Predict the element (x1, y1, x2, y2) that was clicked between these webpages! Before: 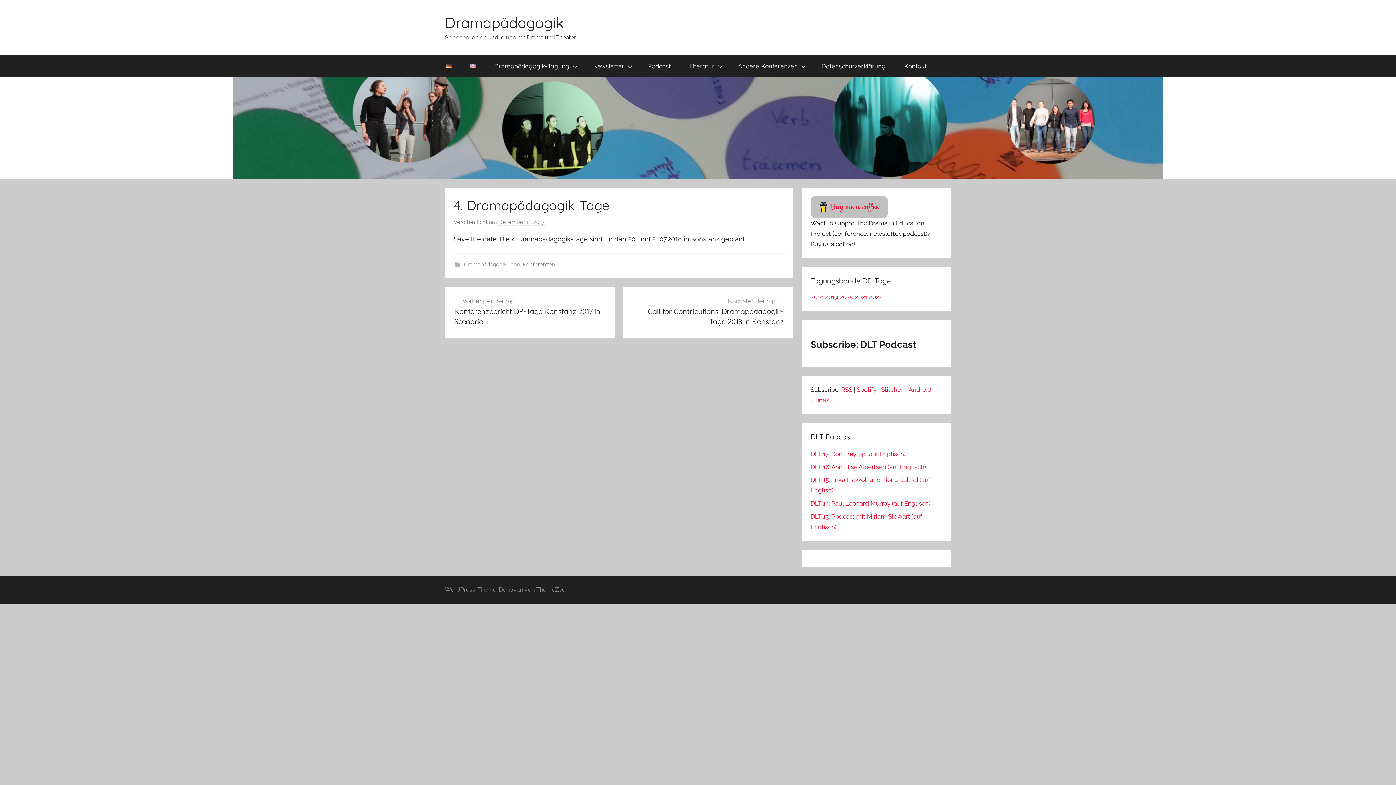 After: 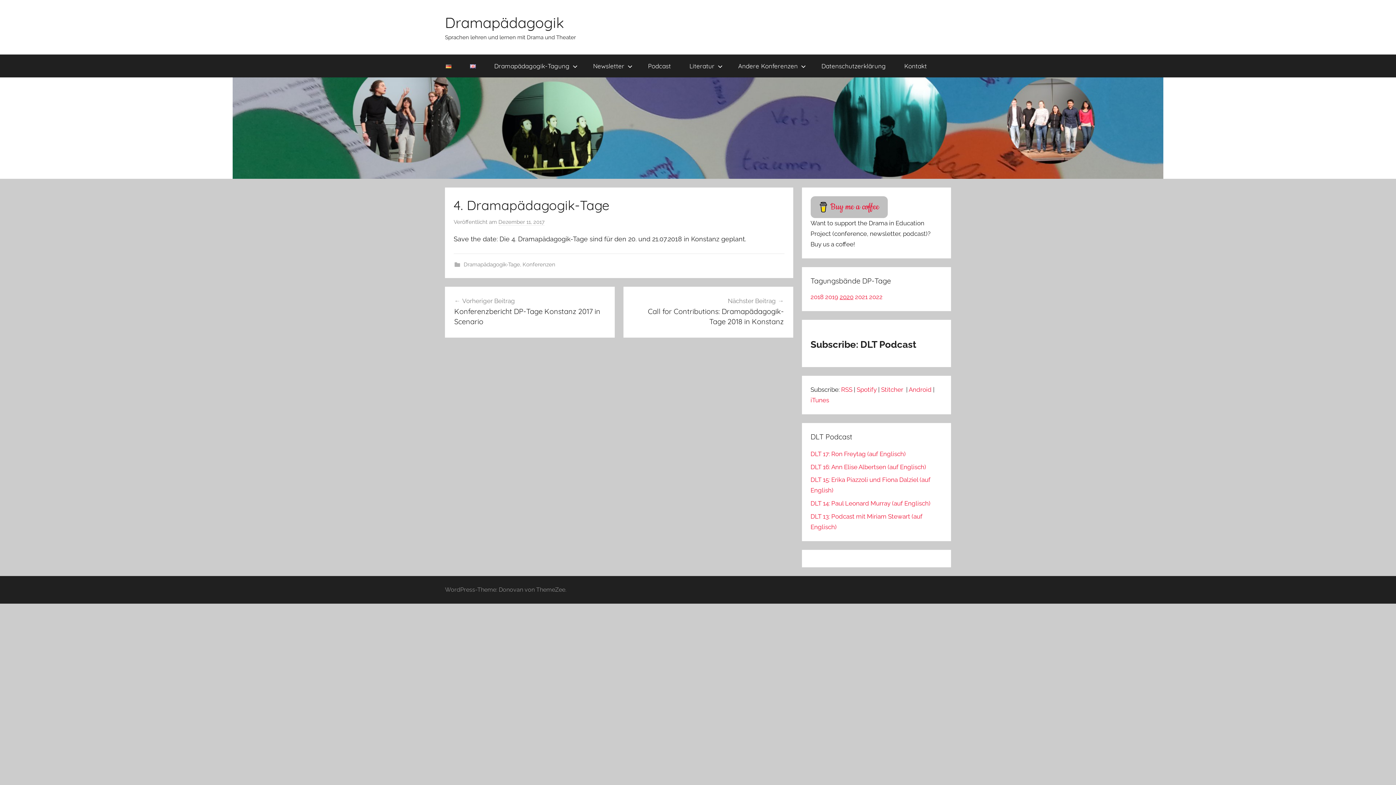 Action: label: 2020 bbox: (839, 293, 853, 300)